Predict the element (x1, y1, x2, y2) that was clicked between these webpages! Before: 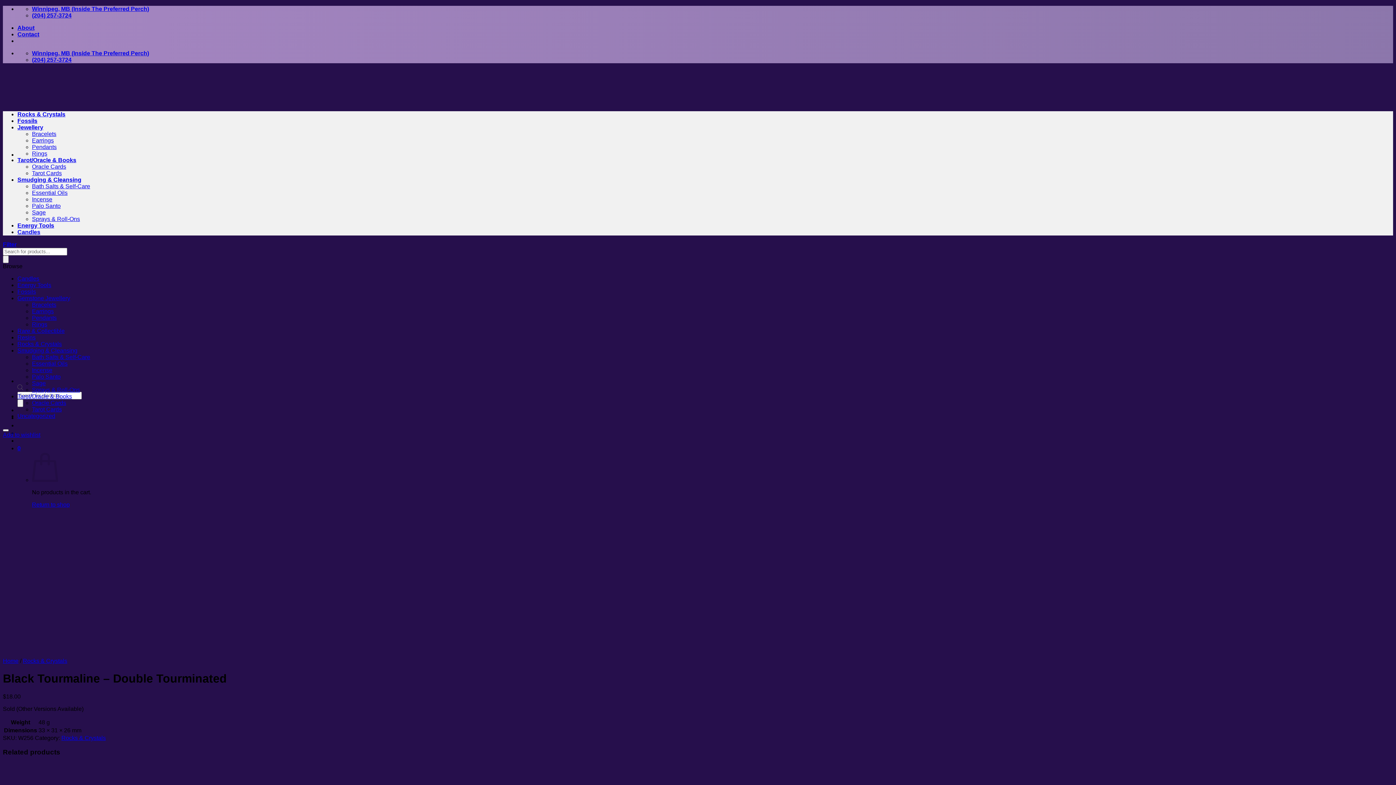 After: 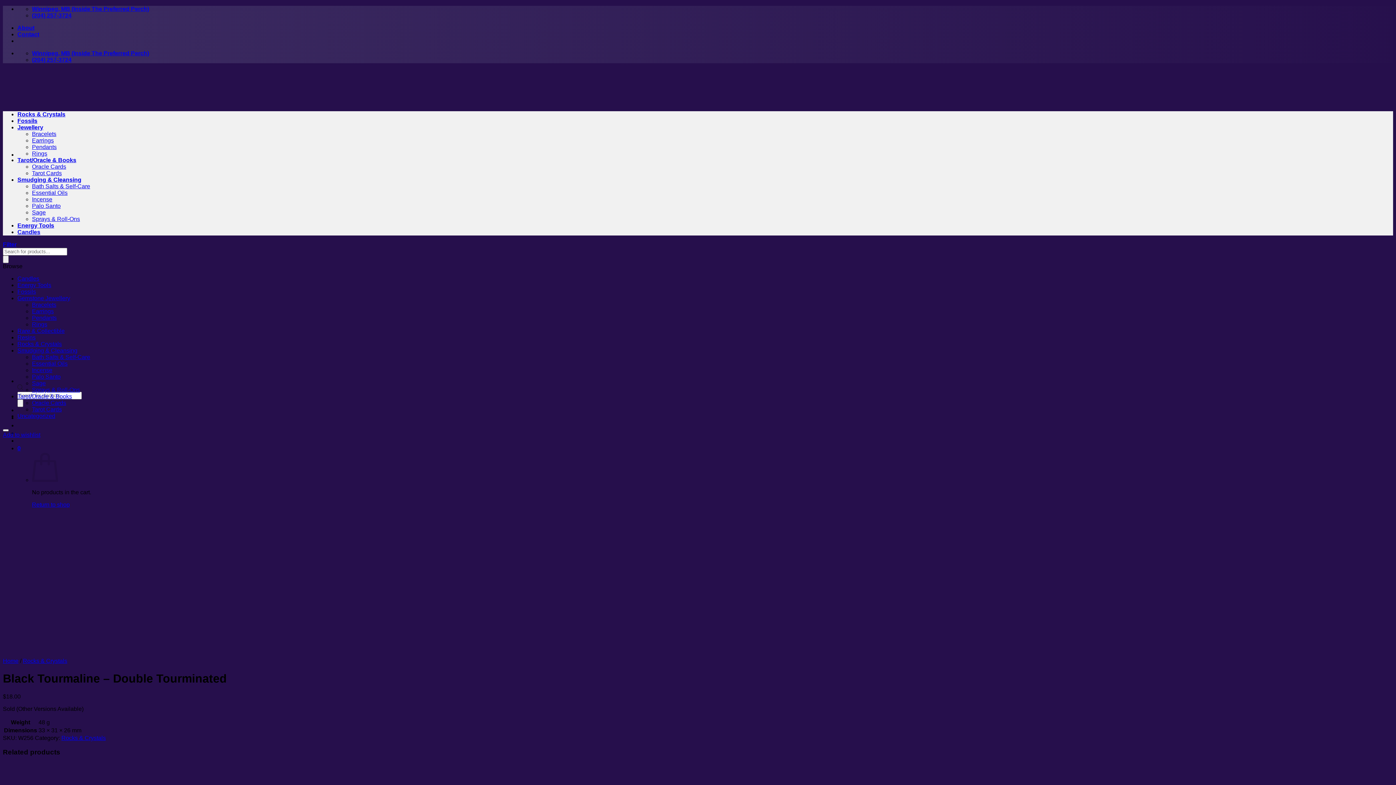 Action: bbox: (17, 385, 23, 391)